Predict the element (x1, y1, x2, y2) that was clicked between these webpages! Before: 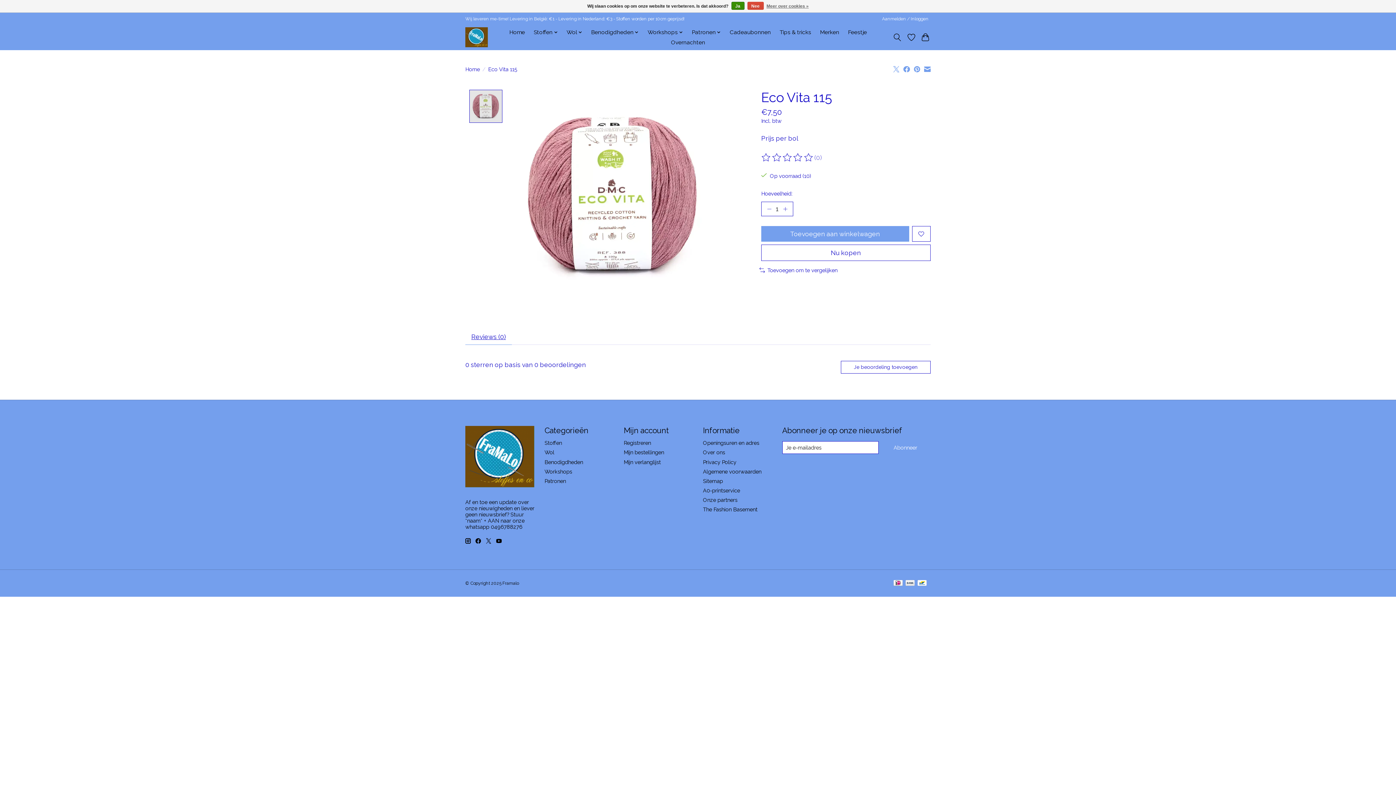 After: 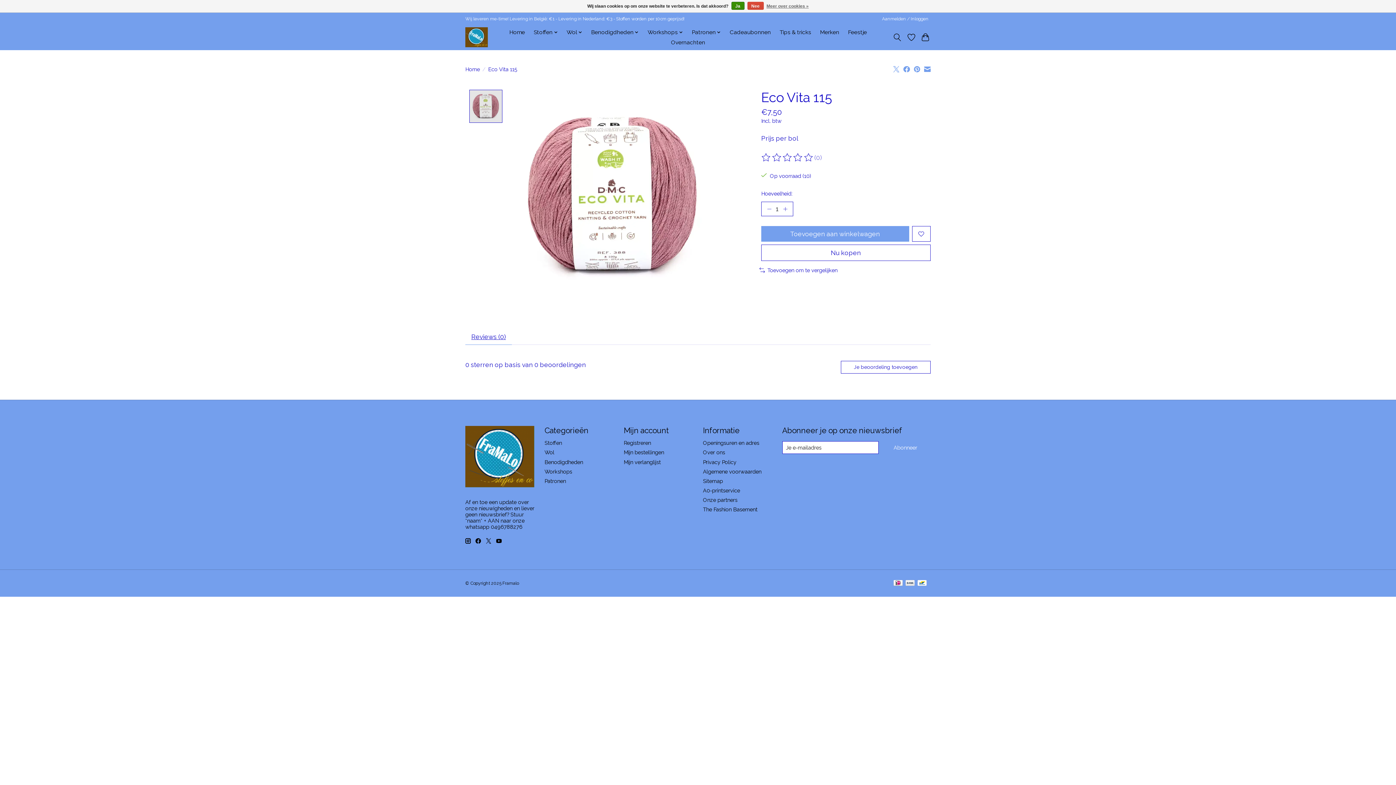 Action: bbox: (486, 538, 491, 543)